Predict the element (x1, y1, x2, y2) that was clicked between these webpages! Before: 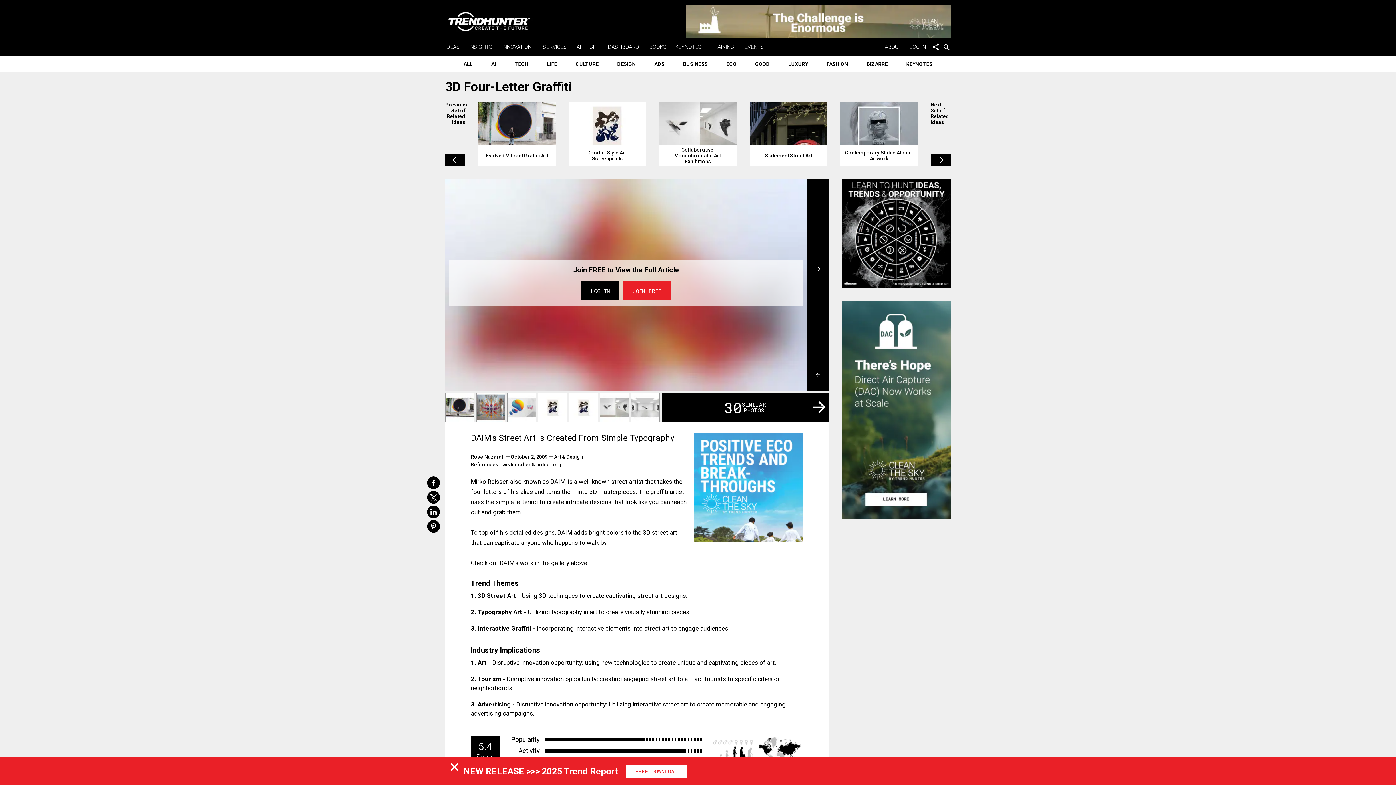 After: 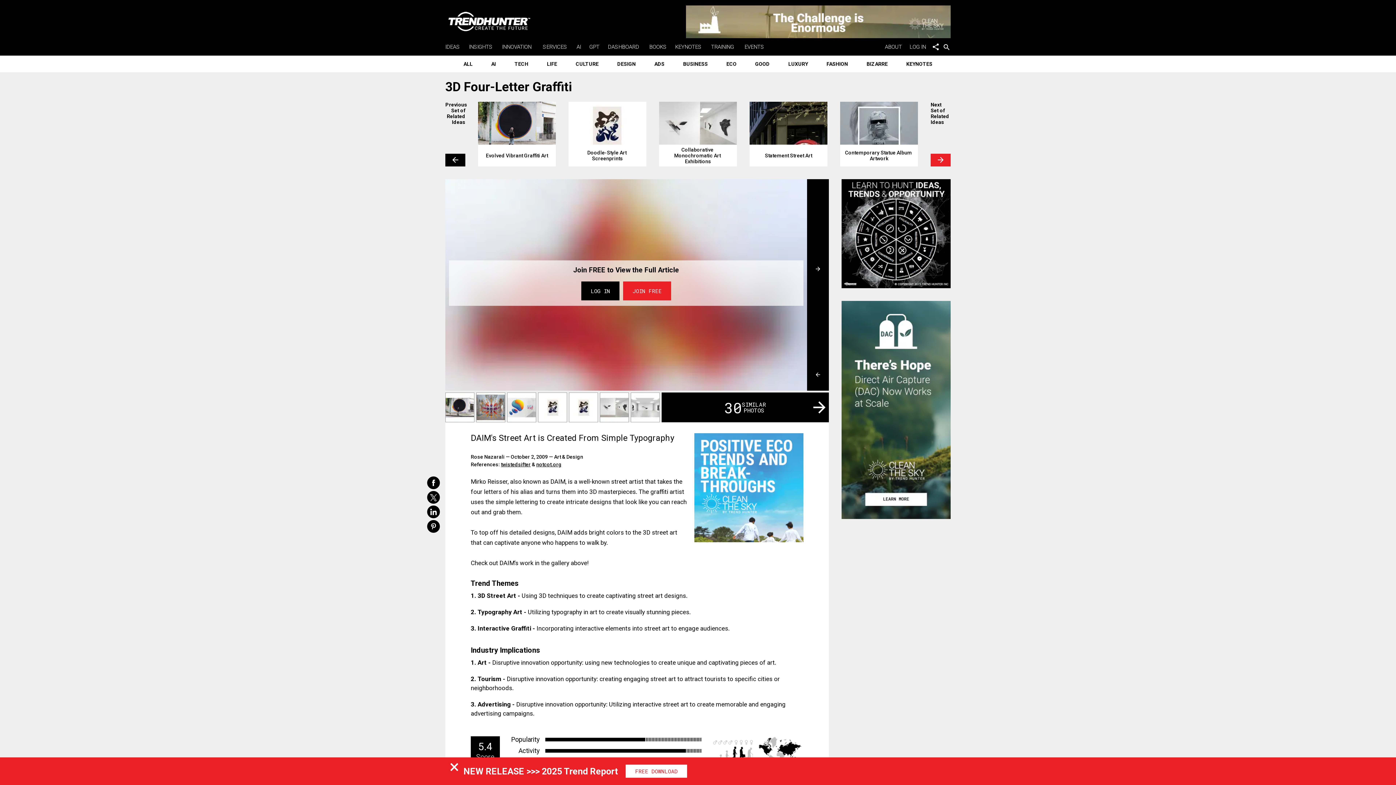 Action: label: arrow_forward bbox: (930, 153, 950, 166)